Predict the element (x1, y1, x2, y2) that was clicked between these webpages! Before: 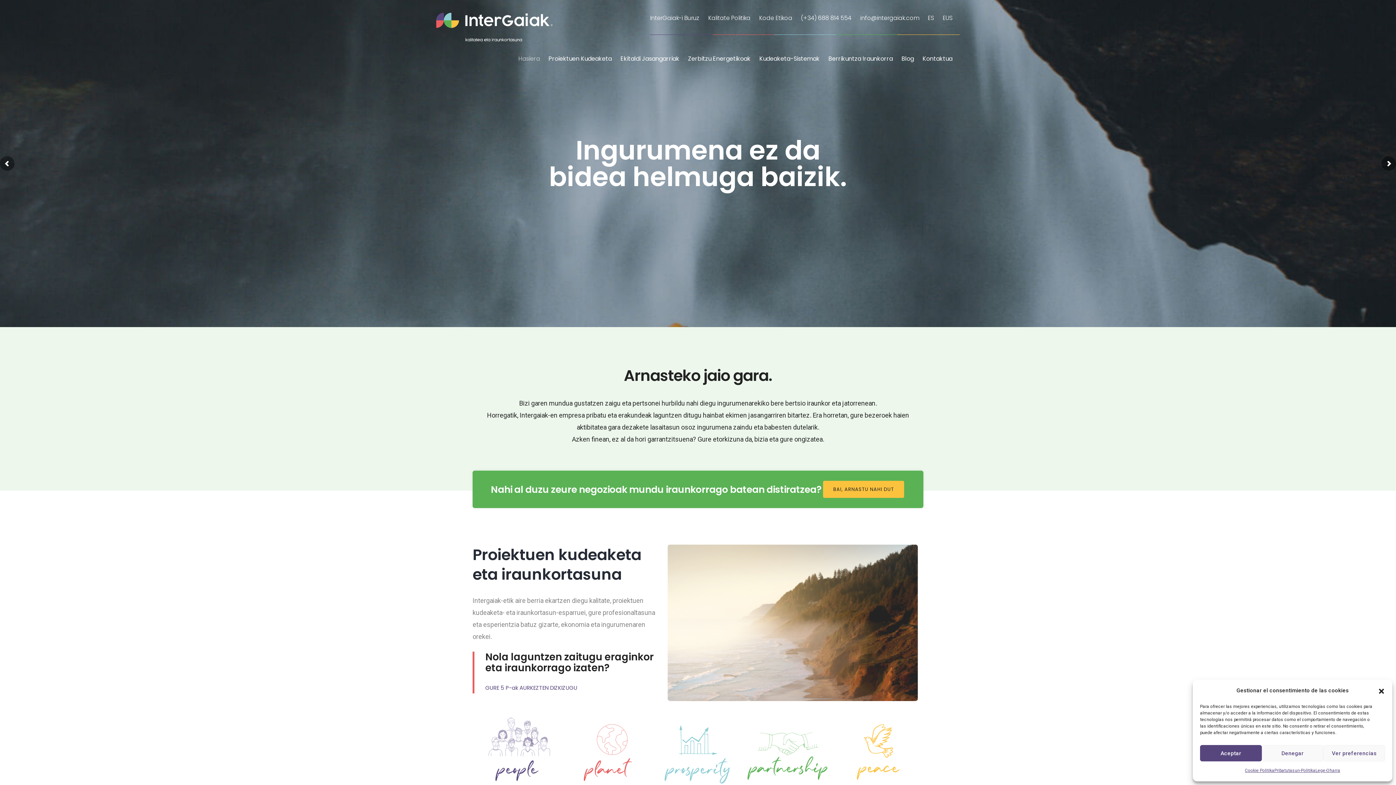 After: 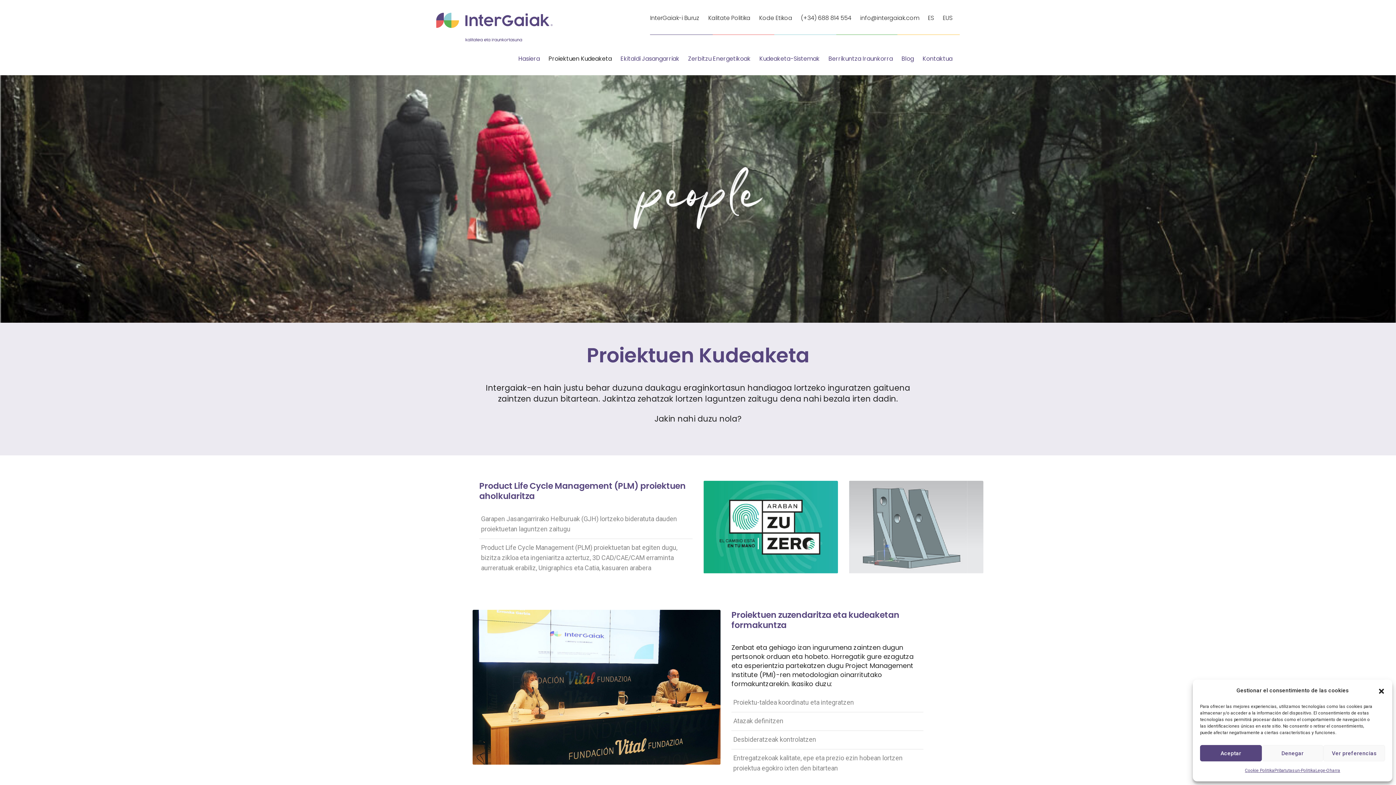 Action: bbox: (548, 54, 612, 62) label: Proiektuen Kudeaketa